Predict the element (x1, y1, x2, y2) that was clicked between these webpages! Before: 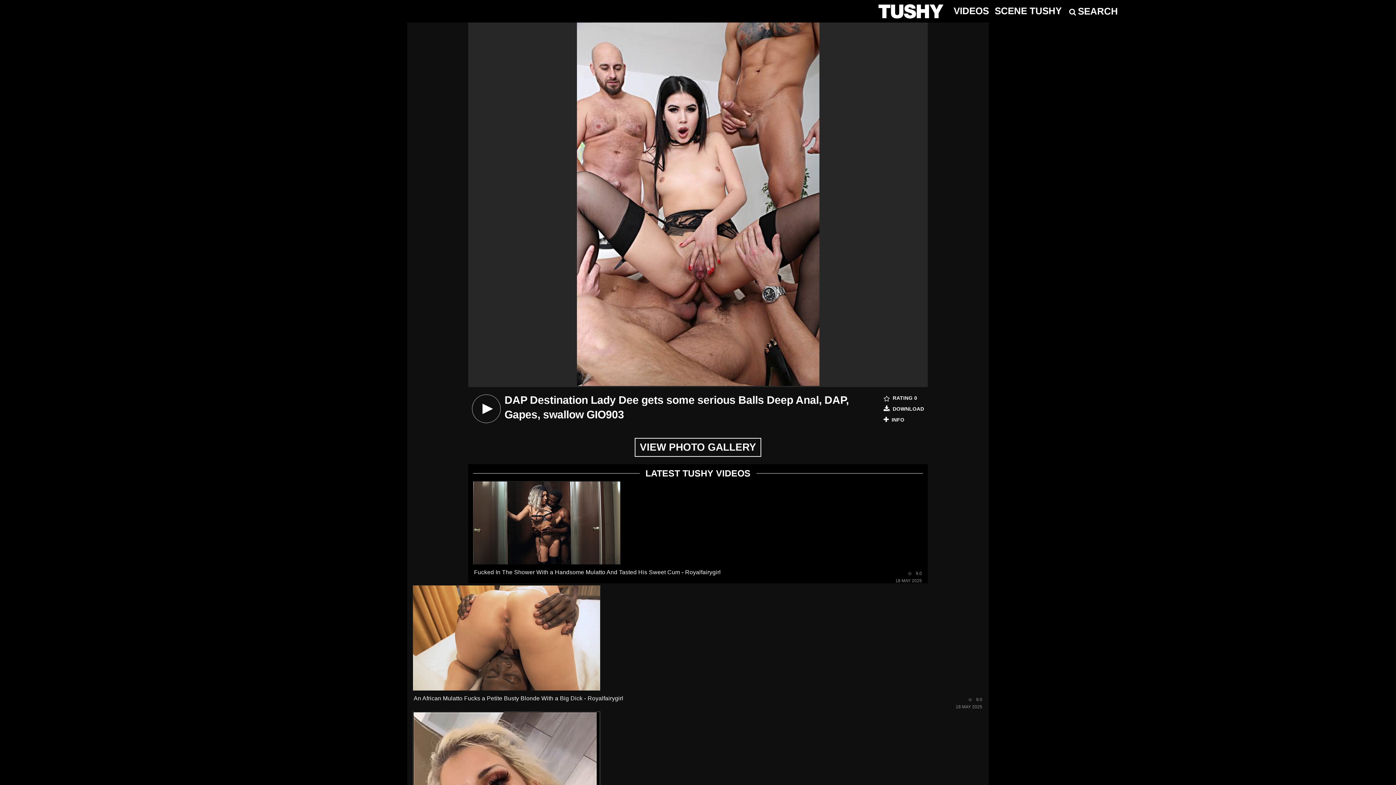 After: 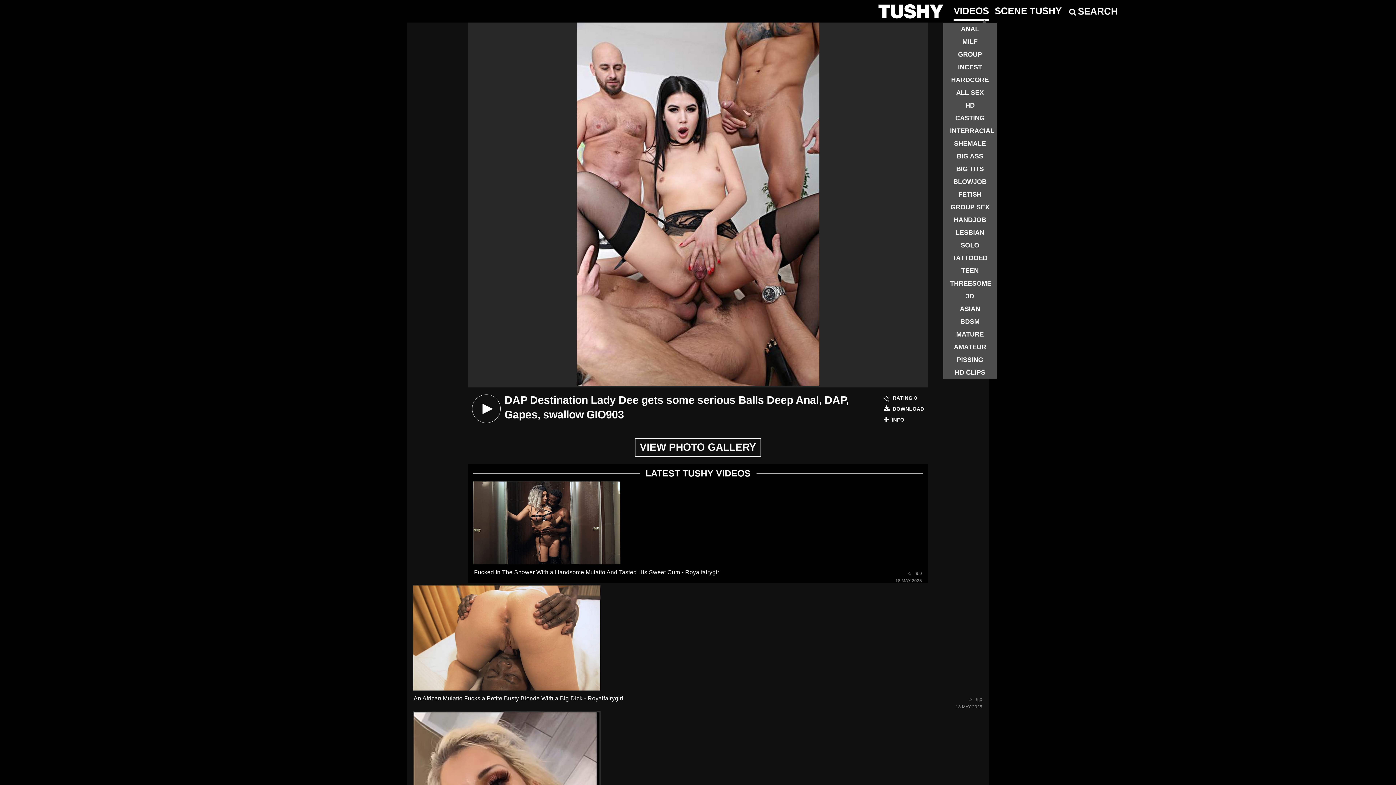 Action: label: VIDEOS bbox: (950, 0, 992, 22)